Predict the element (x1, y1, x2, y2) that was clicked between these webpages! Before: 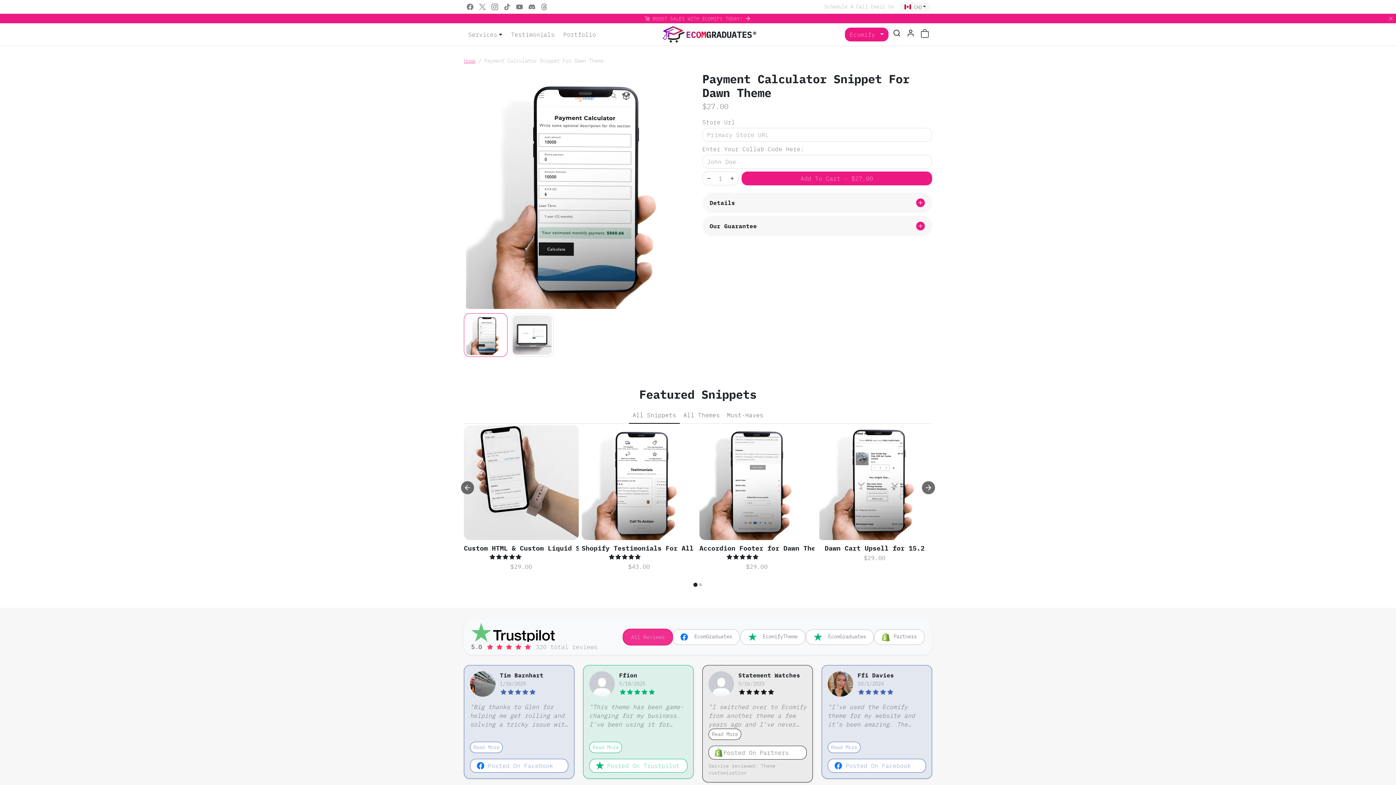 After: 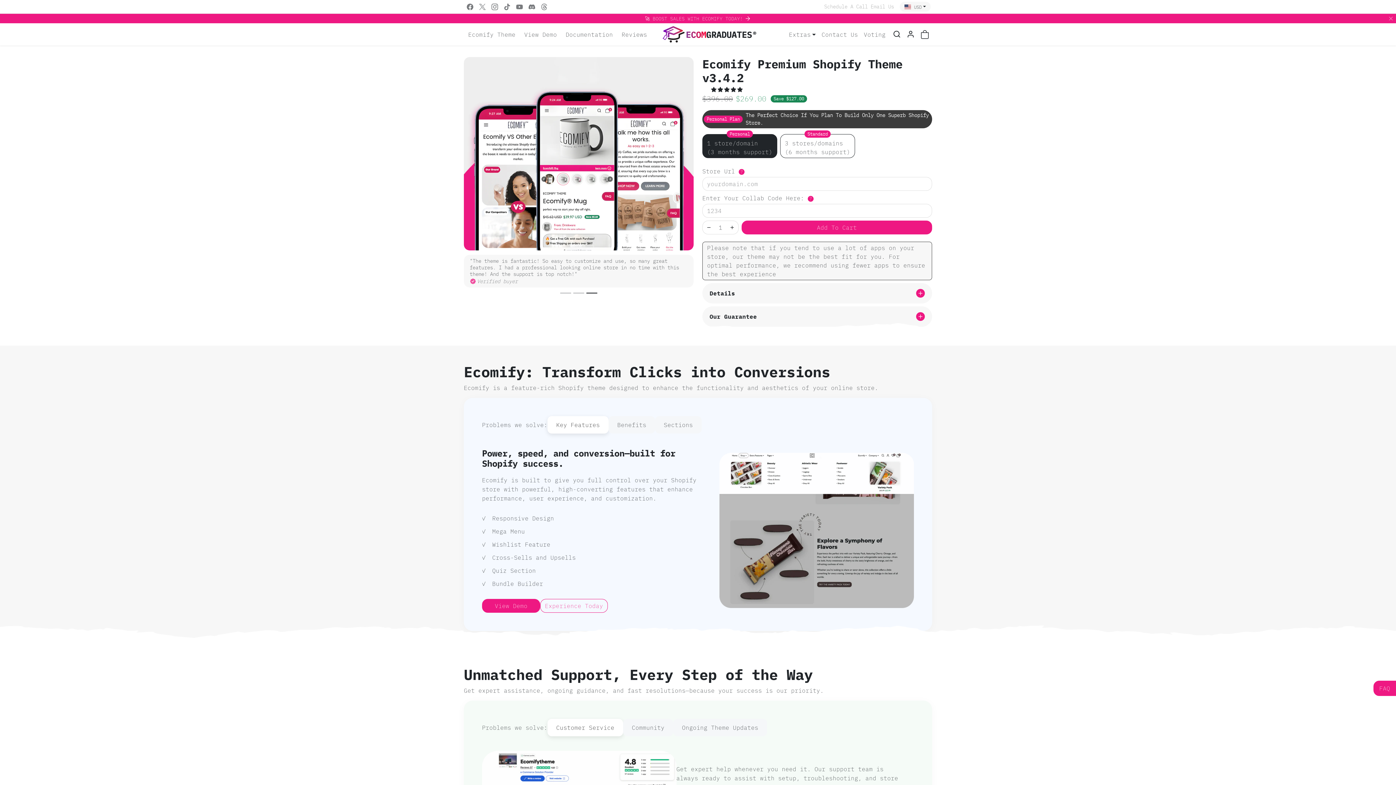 Action: bbox: (490, 13, 906, 23) label: 🚀 BOOST SALES WITH ECOMIFY TODAY!